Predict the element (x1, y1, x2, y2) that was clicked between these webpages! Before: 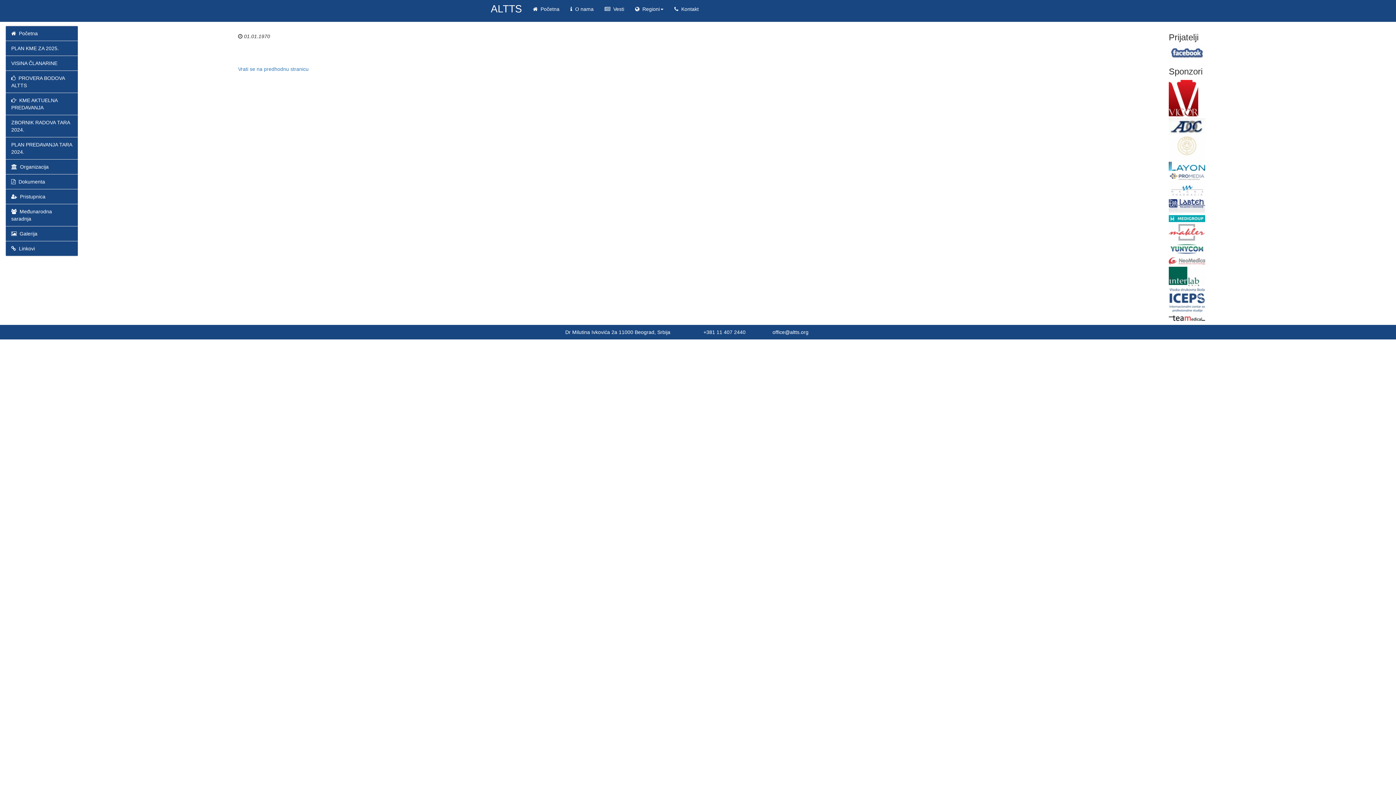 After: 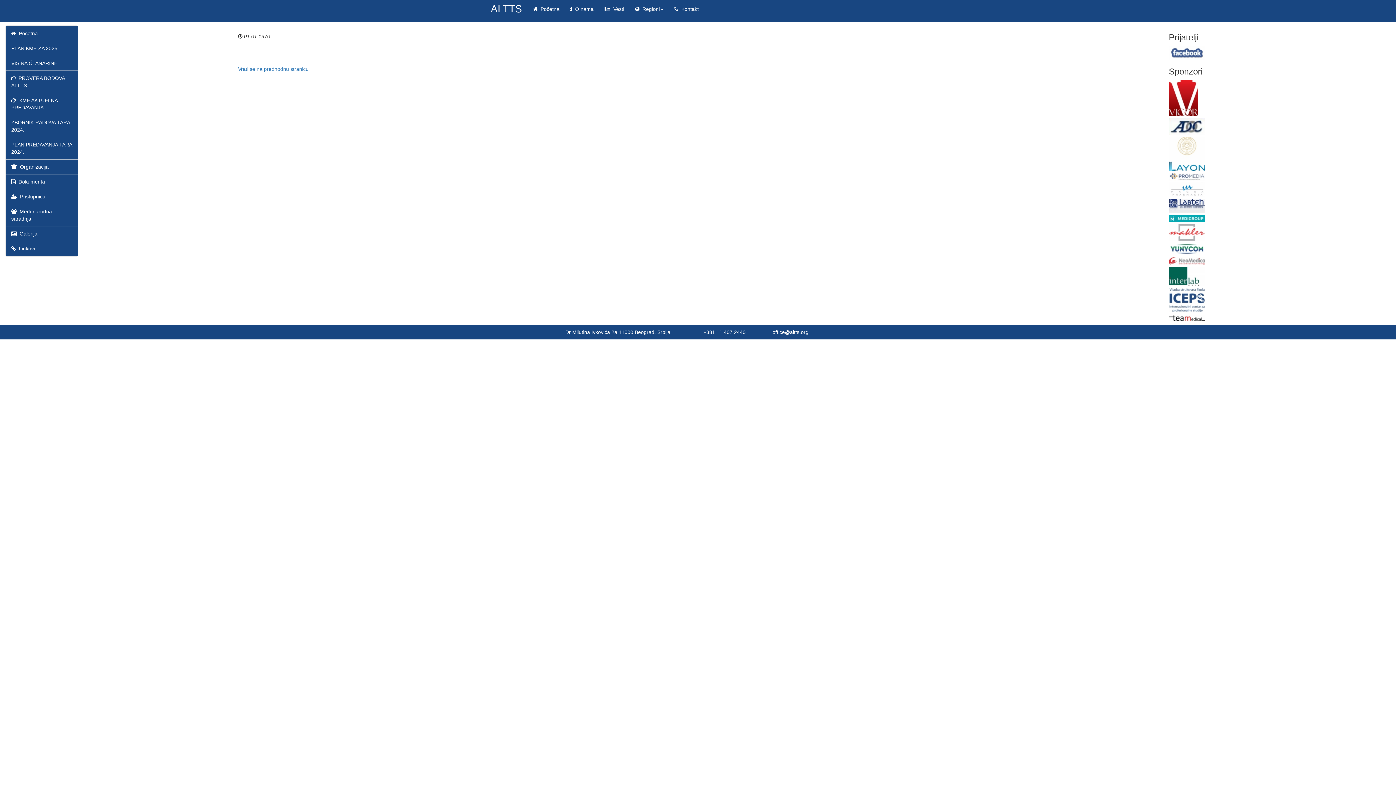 Action: bbox: (772, 329, 808, 335) label: office@altts.org